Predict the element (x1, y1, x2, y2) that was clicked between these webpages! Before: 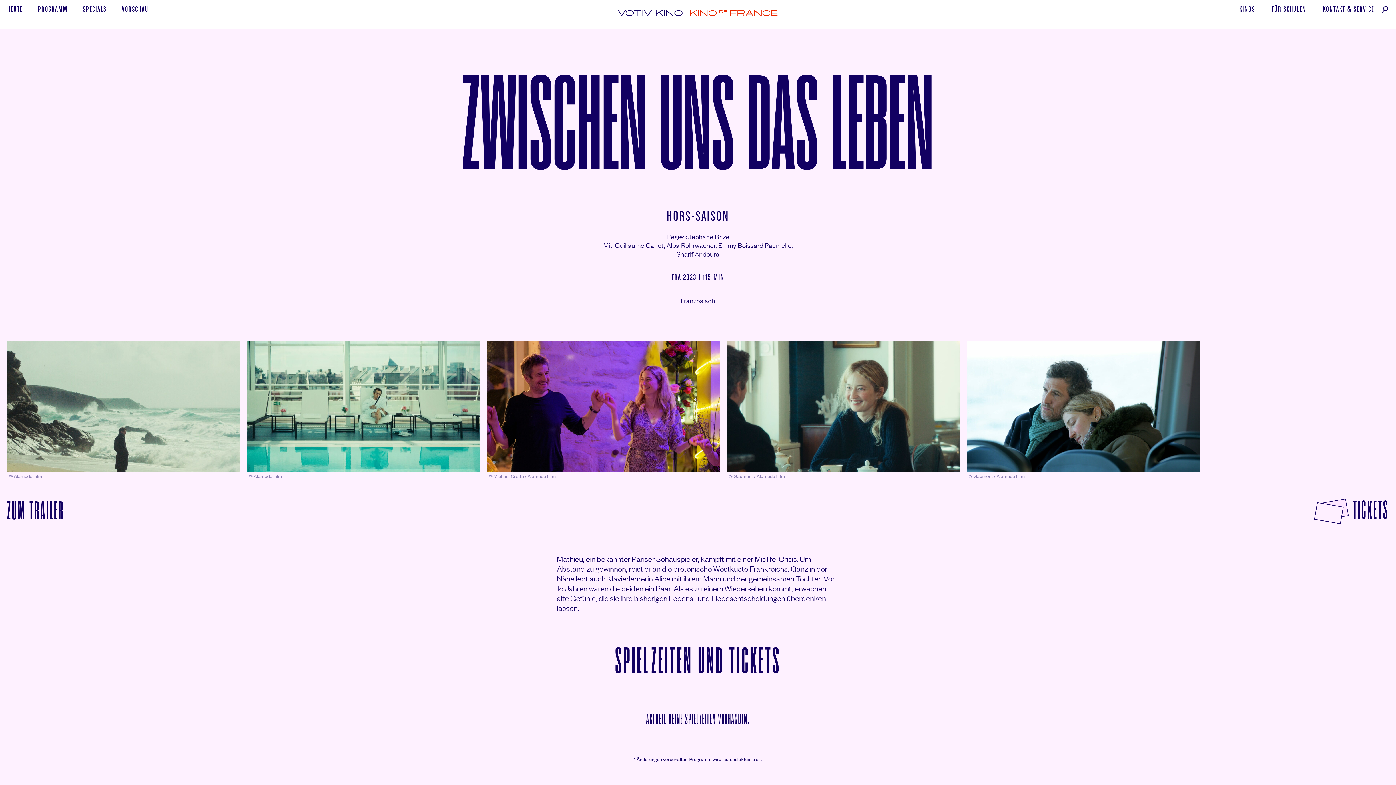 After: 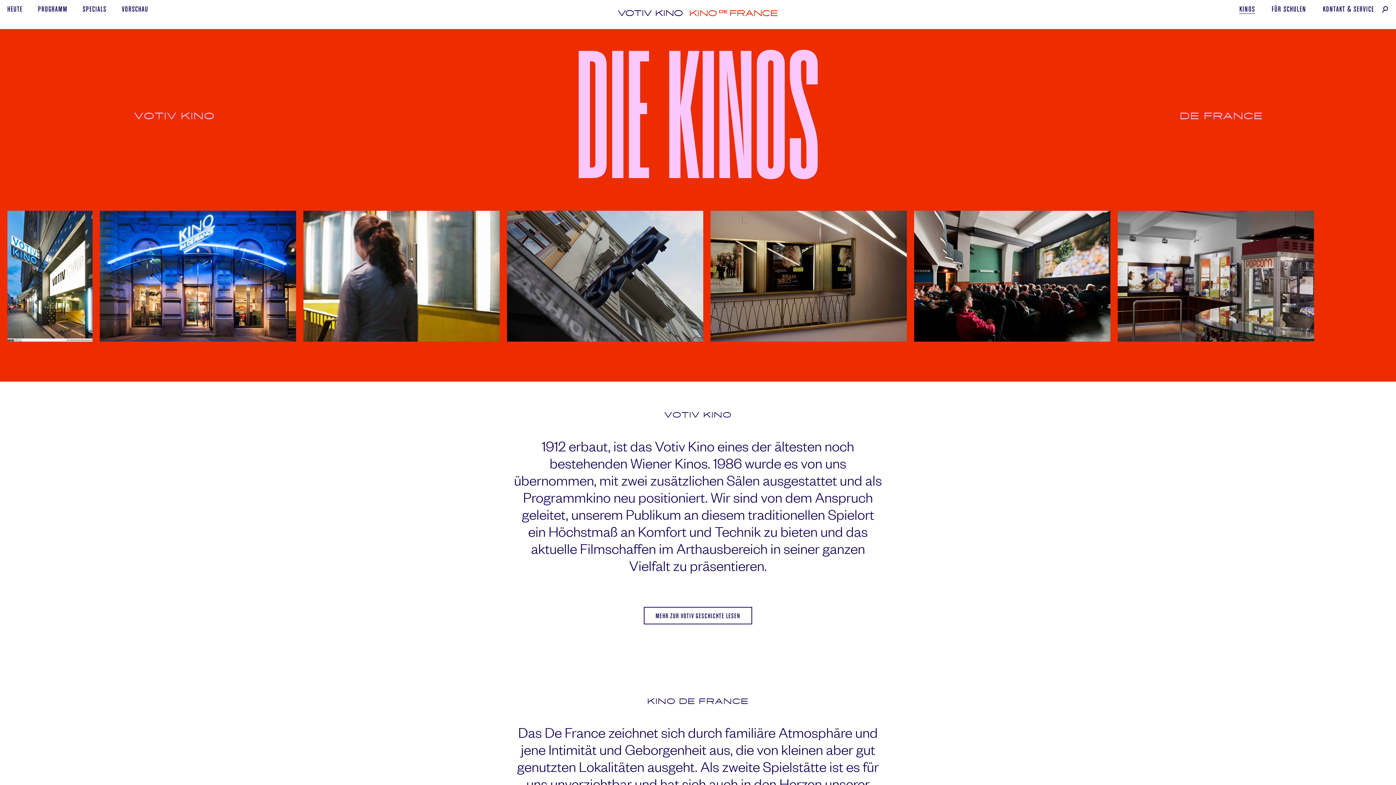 Action: bbox: (1232, 4, 1262, 13) label: KINOS